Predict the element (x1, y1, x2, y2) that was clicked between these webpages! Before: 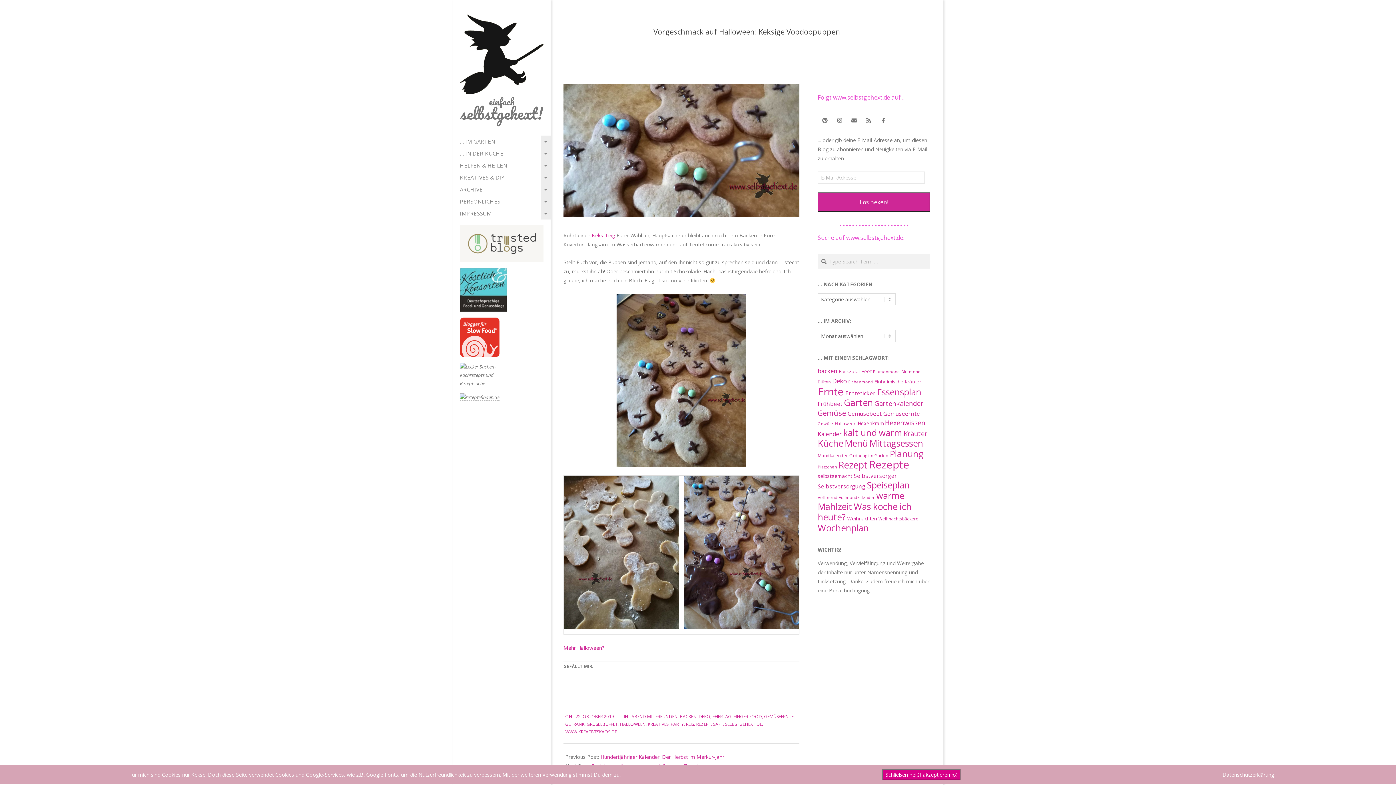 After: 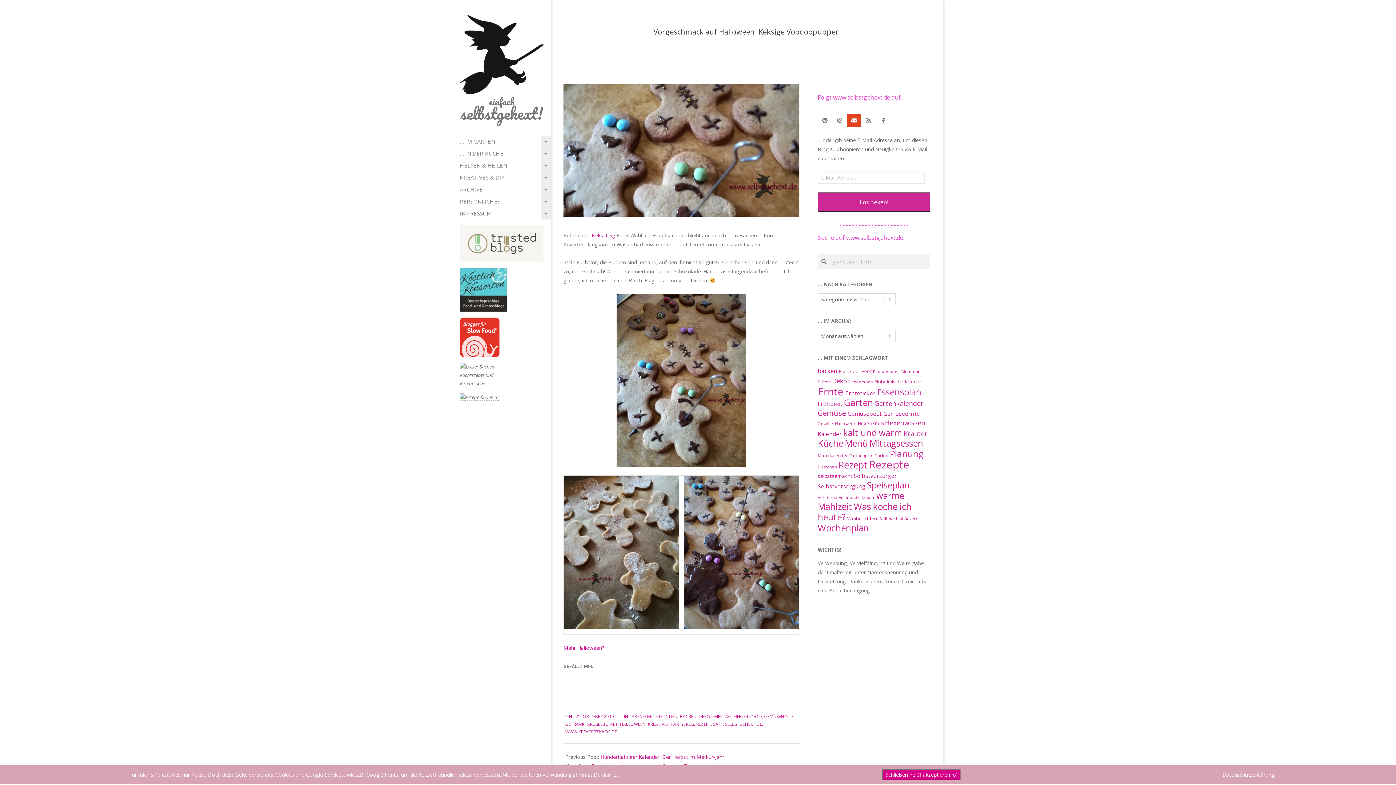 Action: bbox: (847, 114, 861, 126)